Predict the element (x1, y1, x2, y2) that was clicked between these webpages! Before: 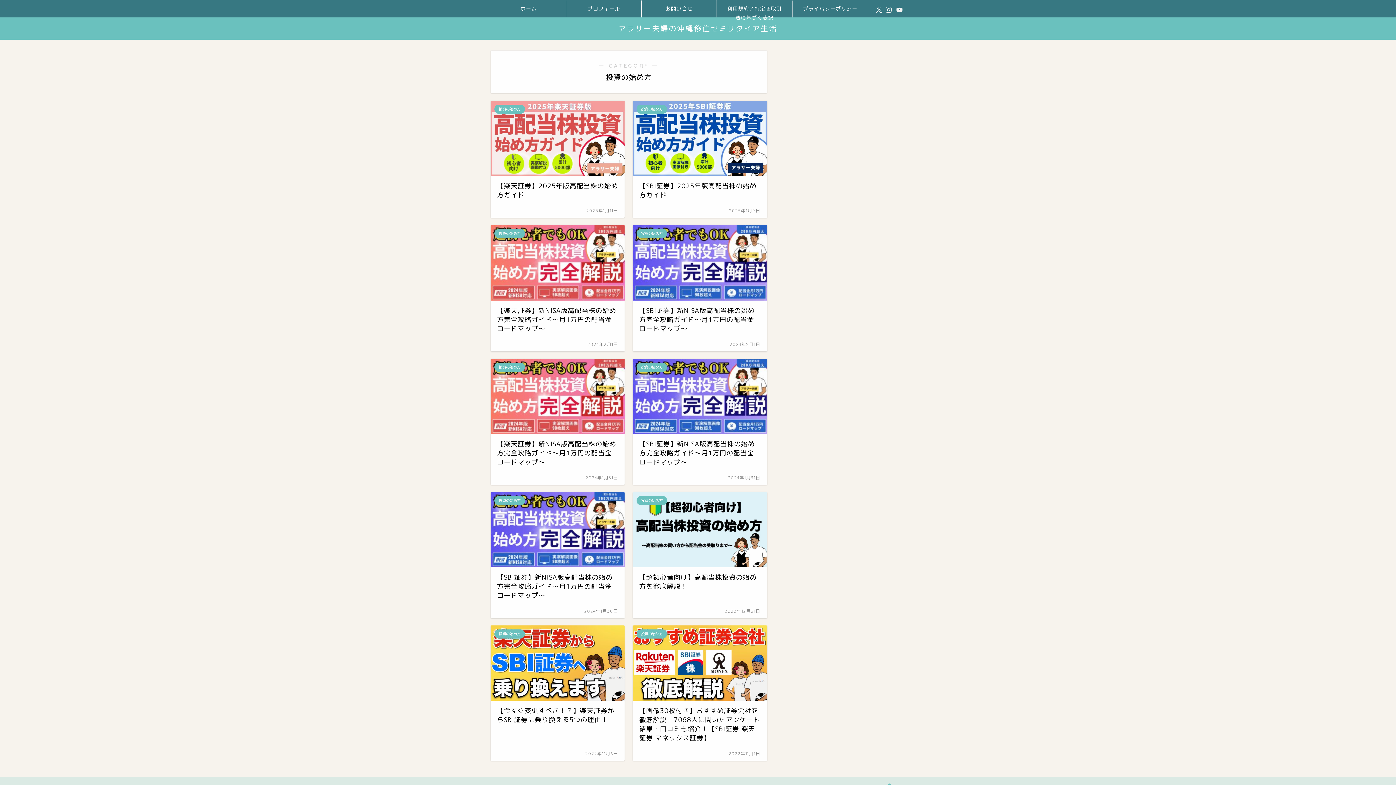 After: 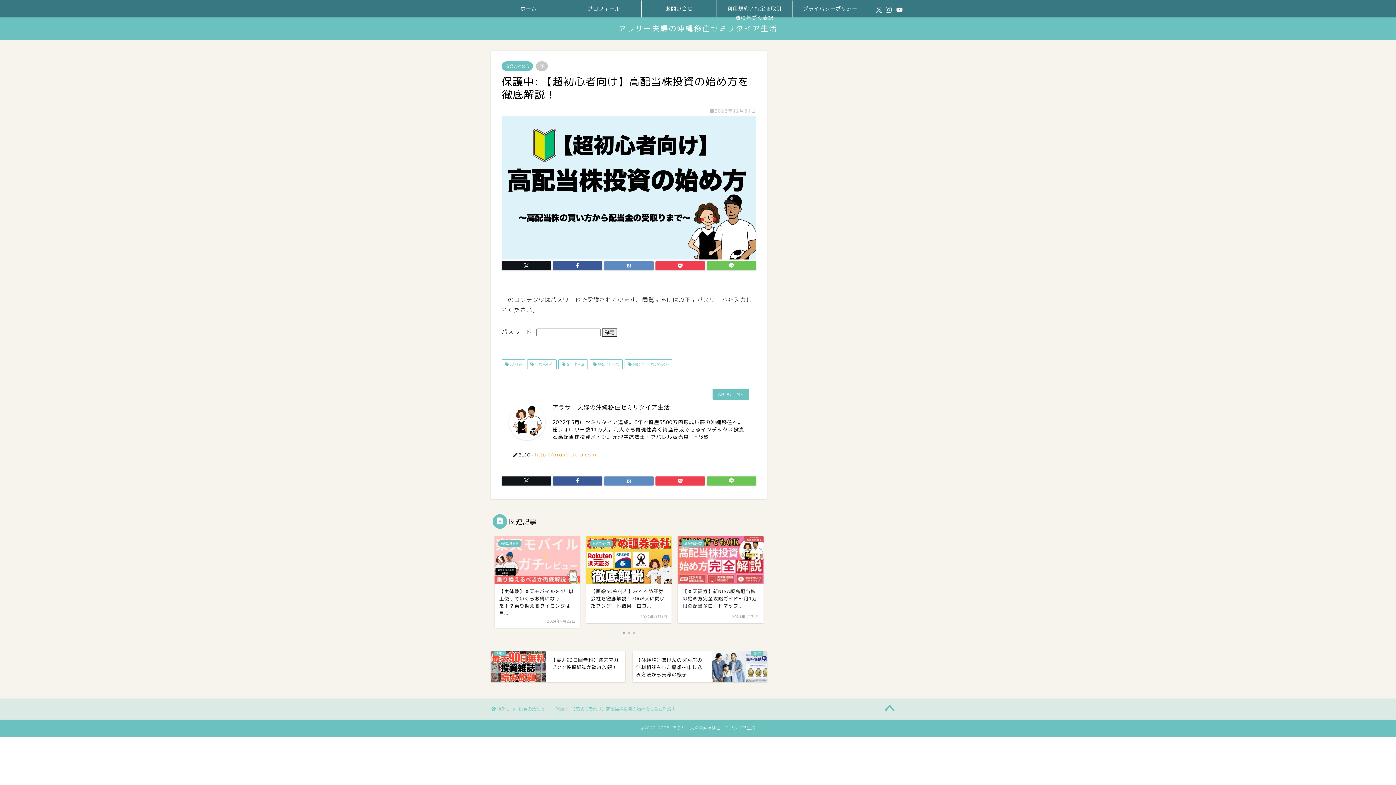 Action: label: 投資の始め方
【超初心者向け】高配当株投資の始め方を徹底解説！
2022年12月31日 bbox: (633, 492, 767, 618)